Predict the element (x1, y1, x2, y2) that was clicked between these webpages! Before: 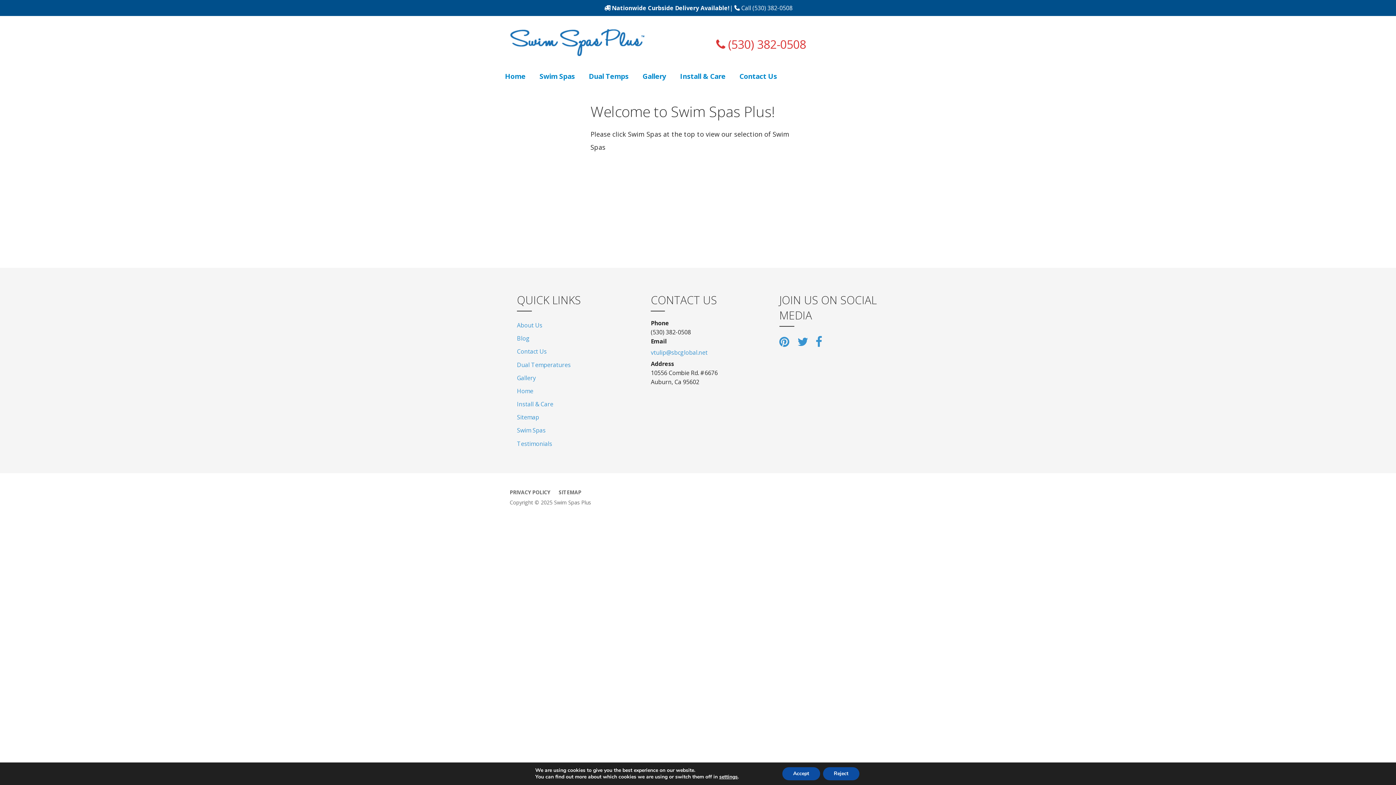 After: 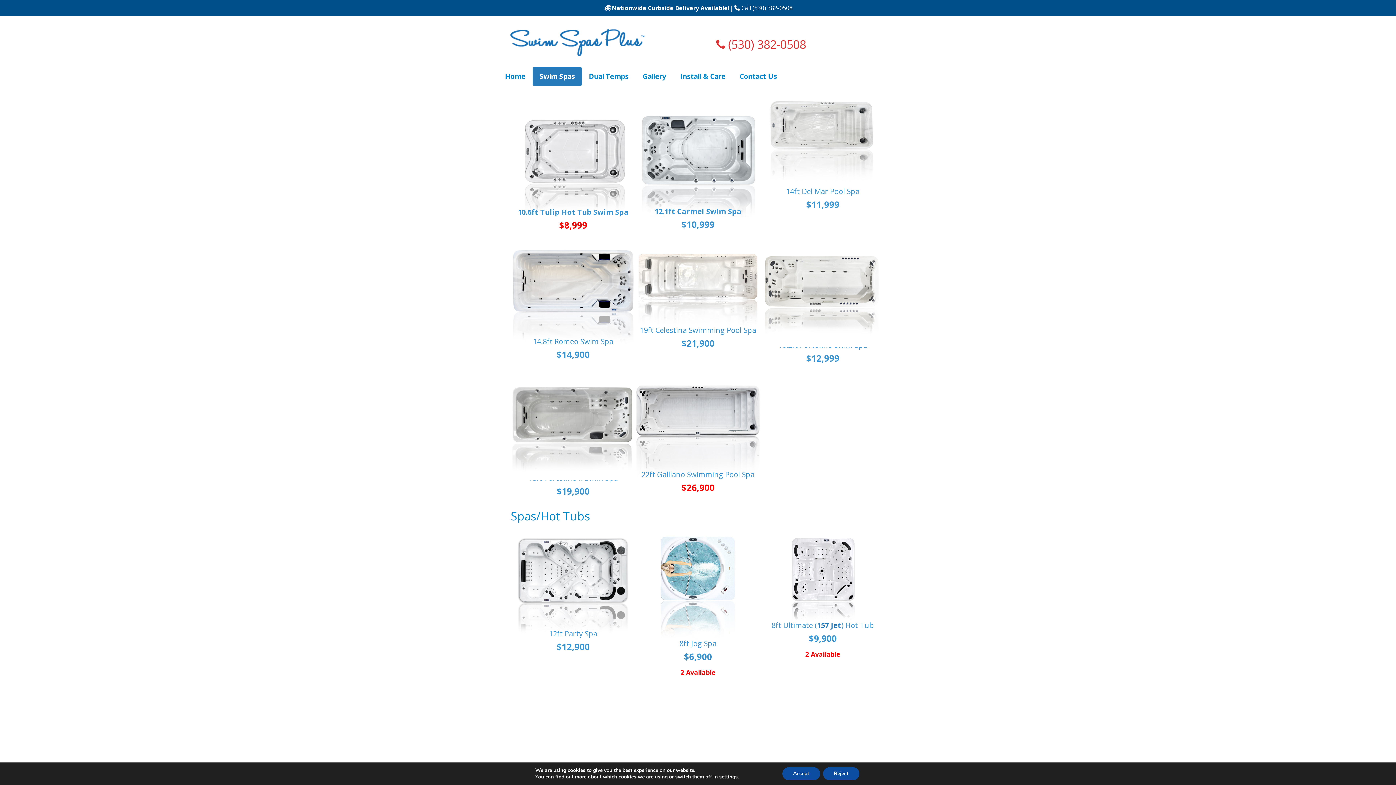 Action: bbox: (532, 67, 582, 85) label: Swim Spas